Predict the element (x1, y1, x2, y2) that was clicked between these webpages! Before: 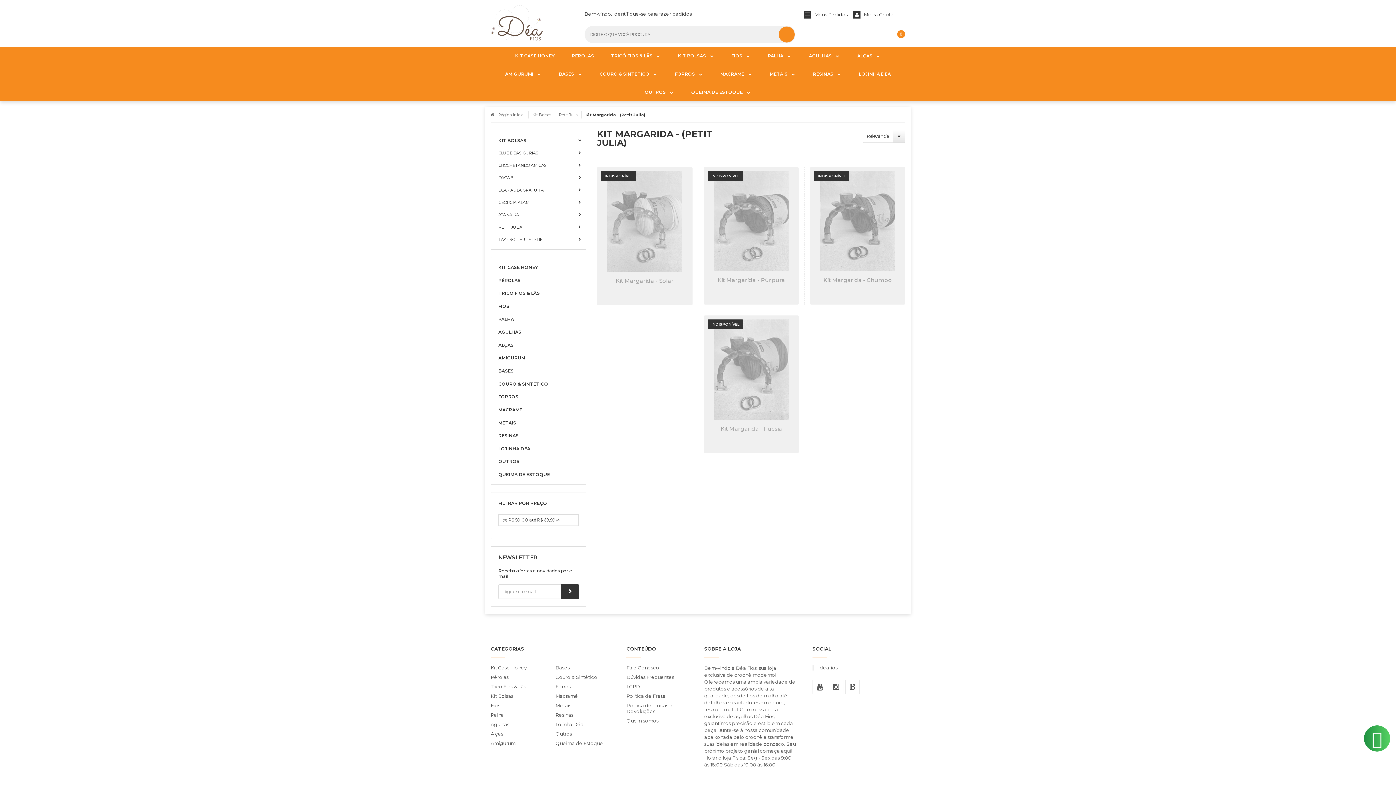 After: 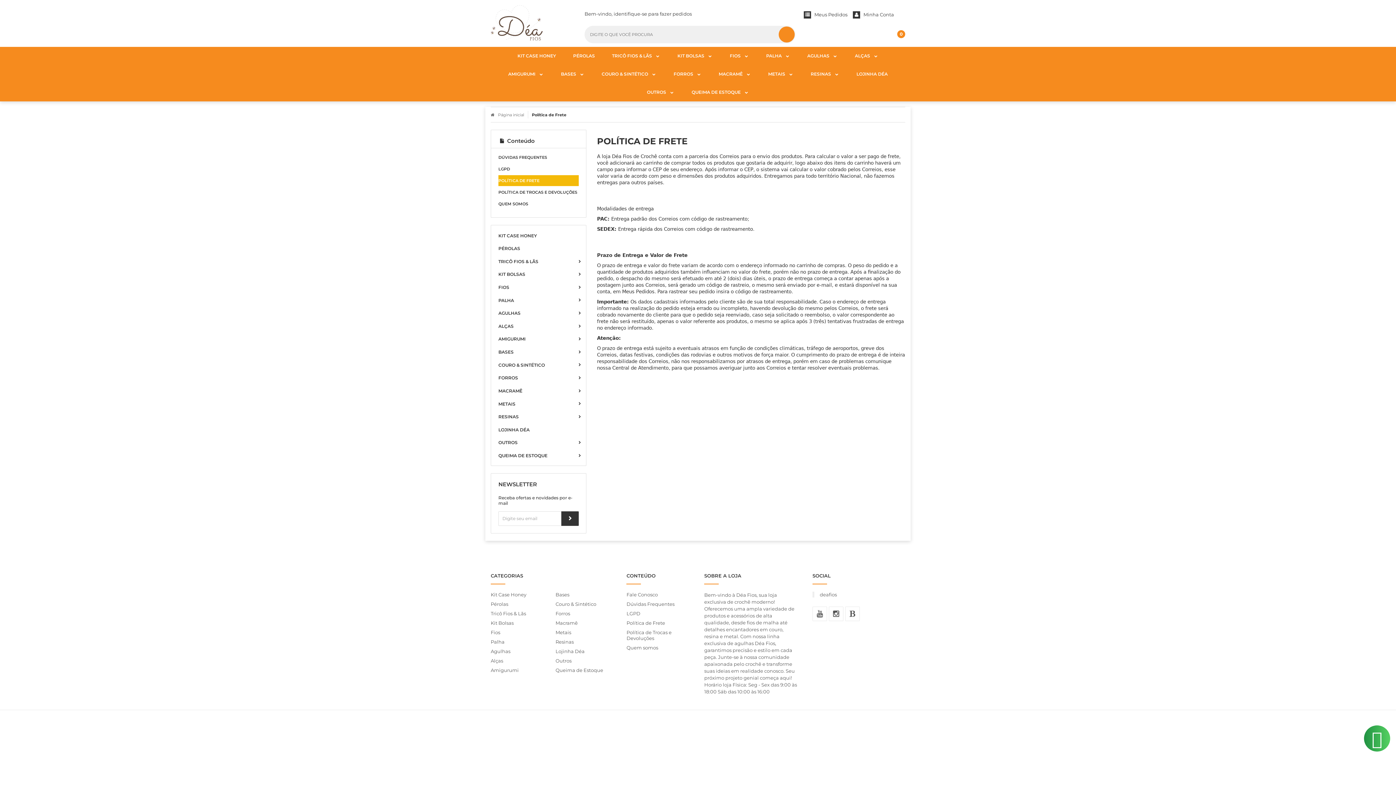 Action: label: Política de Frete bbox: (626, 693, 693, 702)